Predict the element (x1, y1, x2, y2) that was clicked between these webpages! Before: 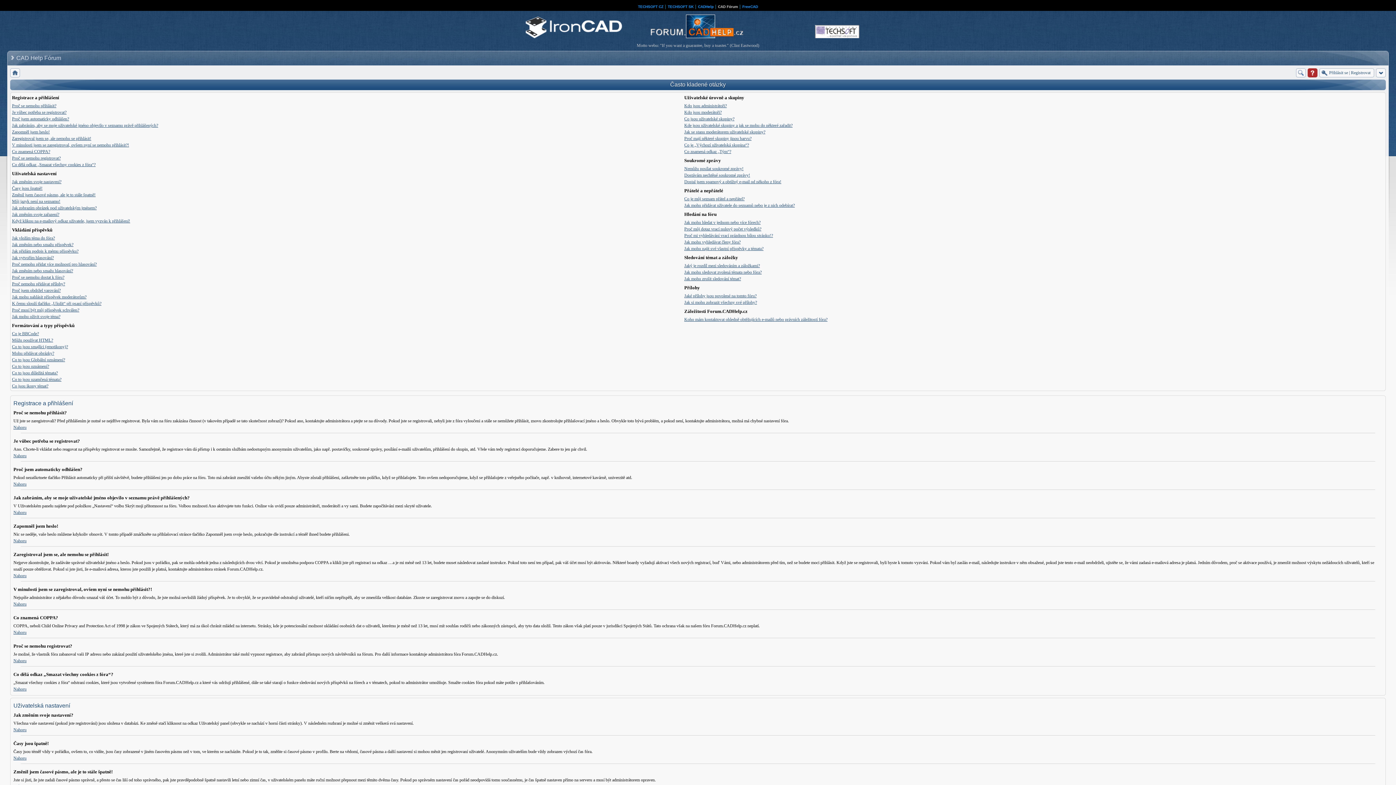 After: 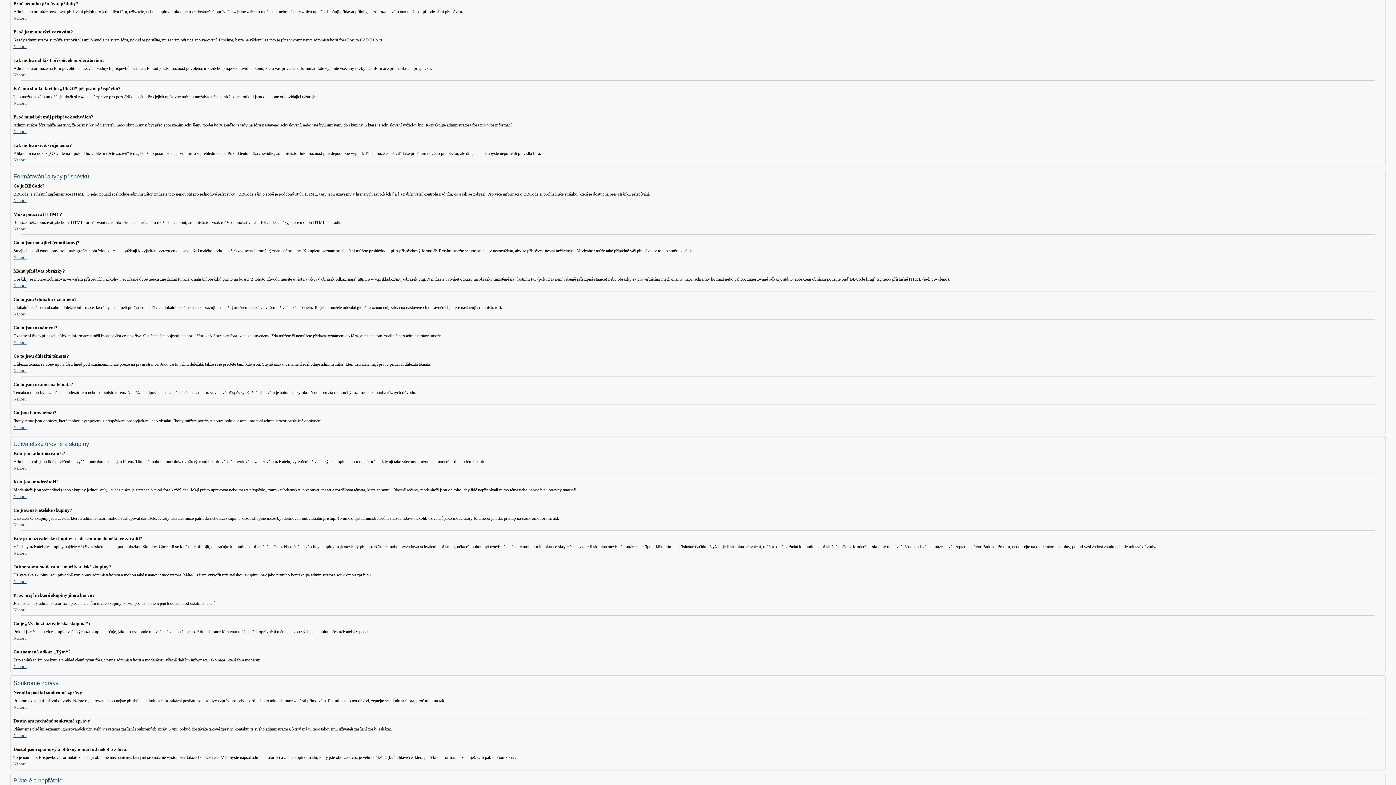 Action: bbox: (12, 281, 65, 286) label: Proč nemohu přidávat přílohy?